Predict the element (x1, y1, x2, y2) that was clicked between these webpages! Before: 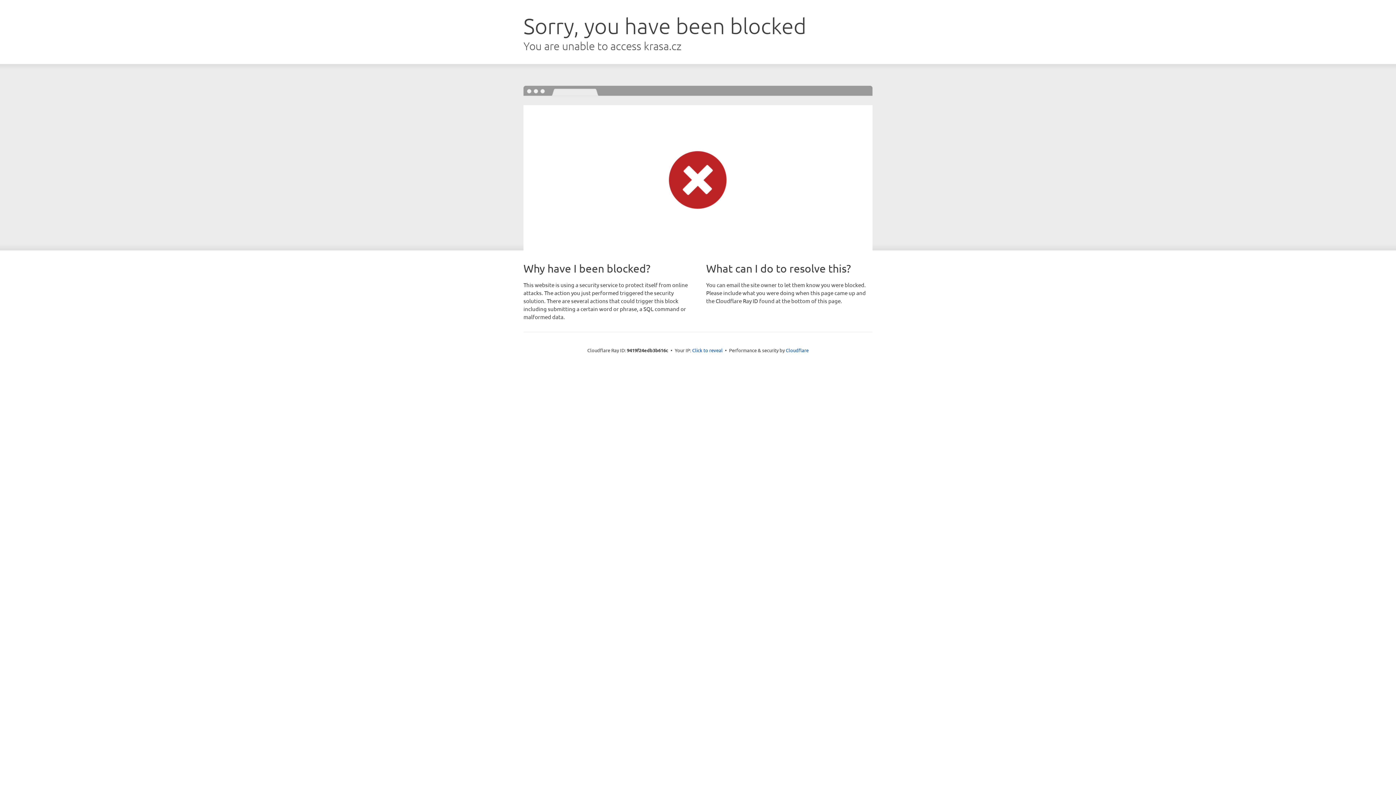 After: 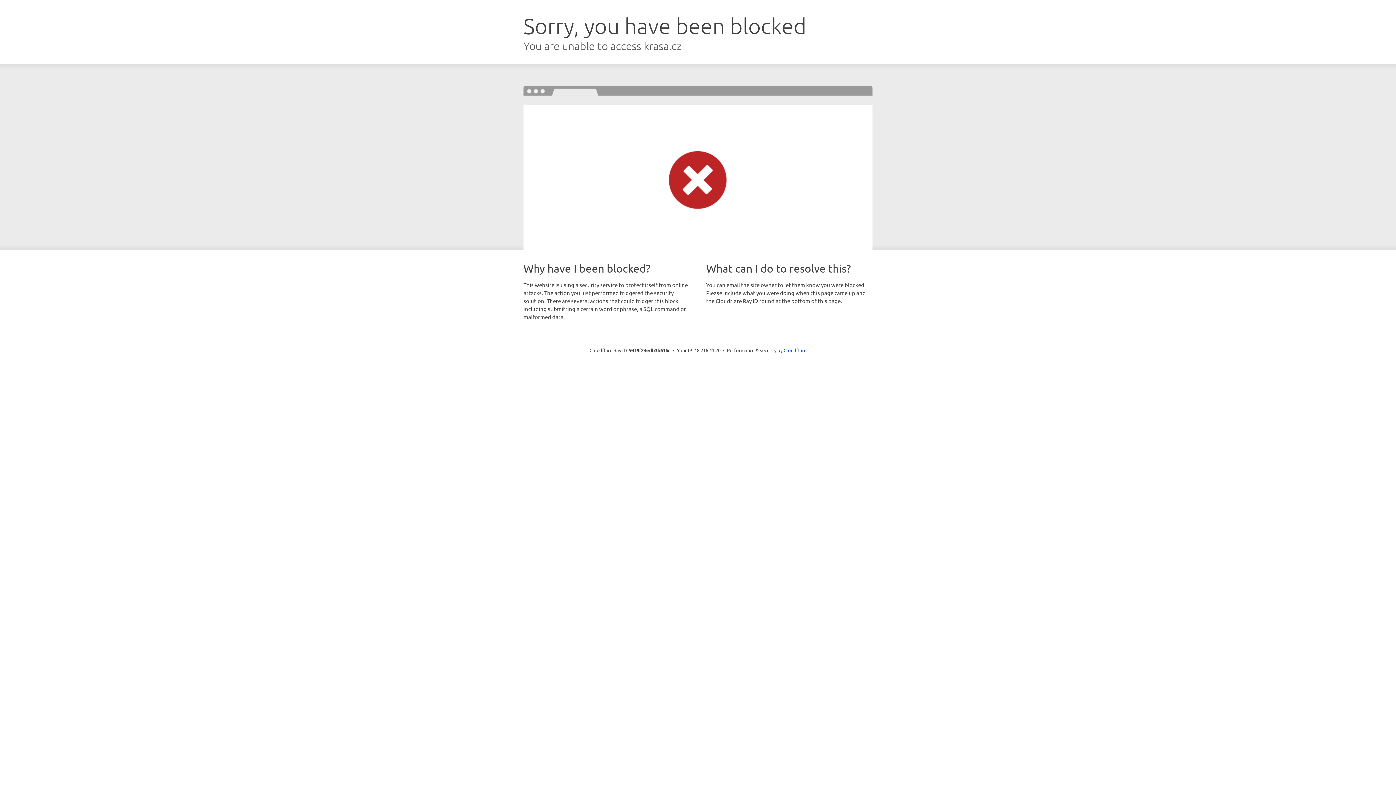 Action: label: Click to reveal bbox: (692, 346, 722, 353)